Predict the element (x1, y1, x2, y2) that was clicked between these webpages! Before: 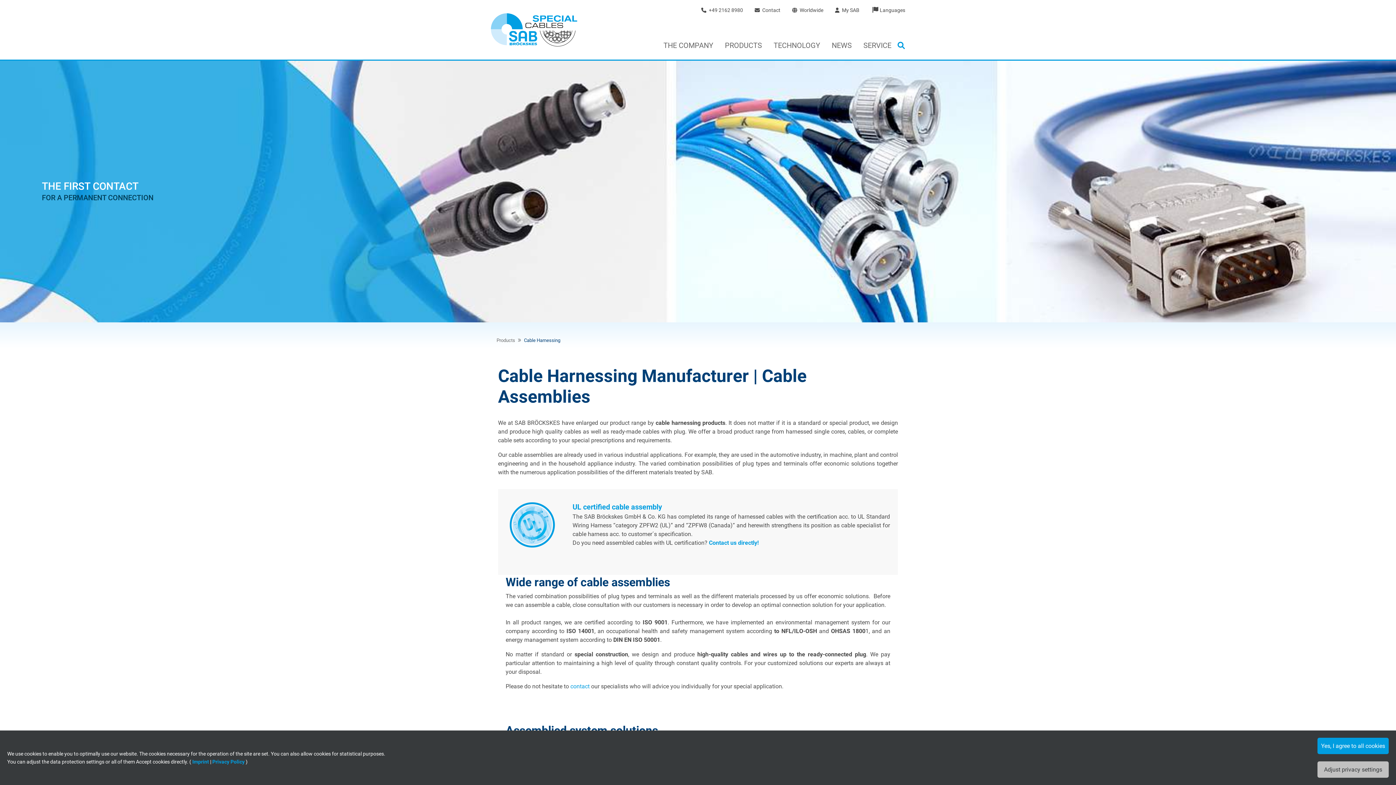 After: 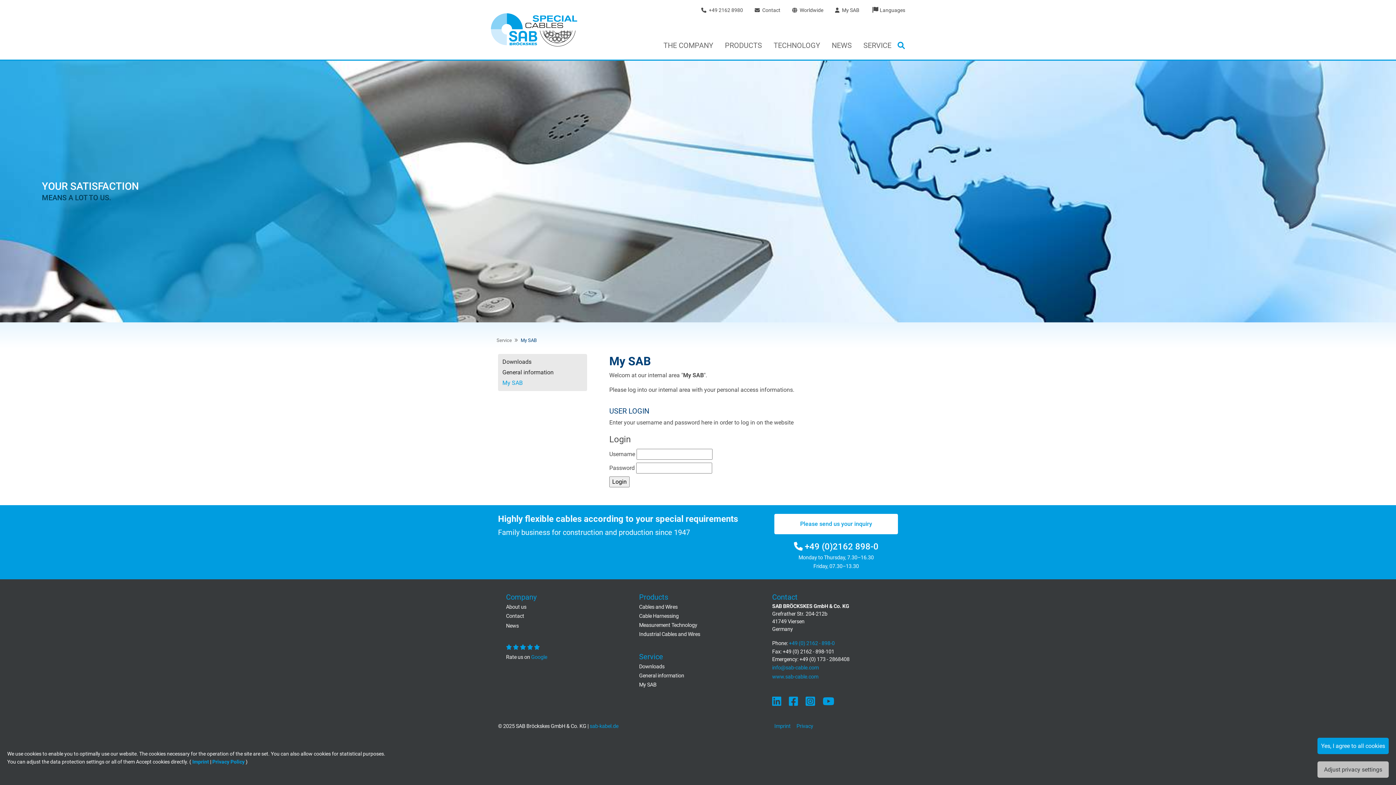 Action: bbox: (829, 5, 865, 14) label:  My SAB